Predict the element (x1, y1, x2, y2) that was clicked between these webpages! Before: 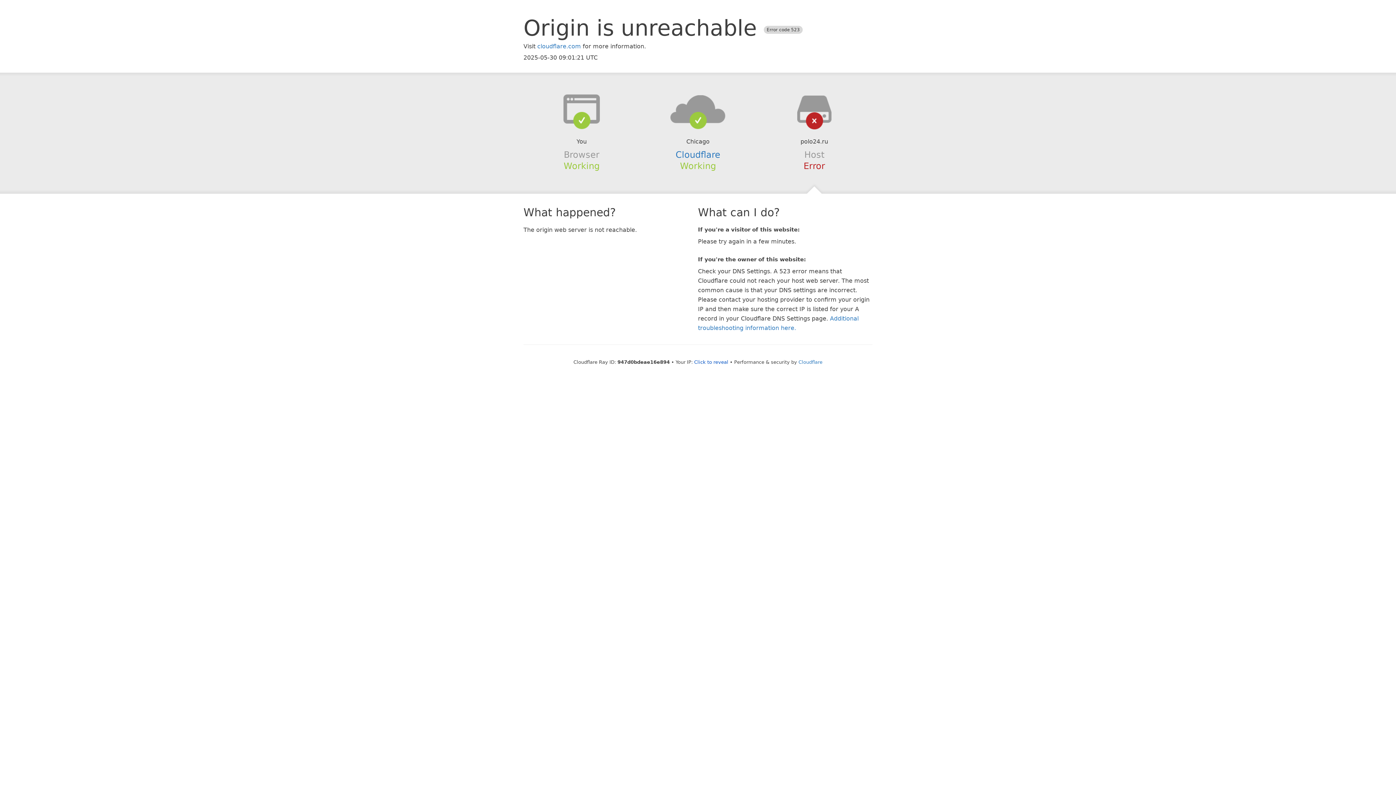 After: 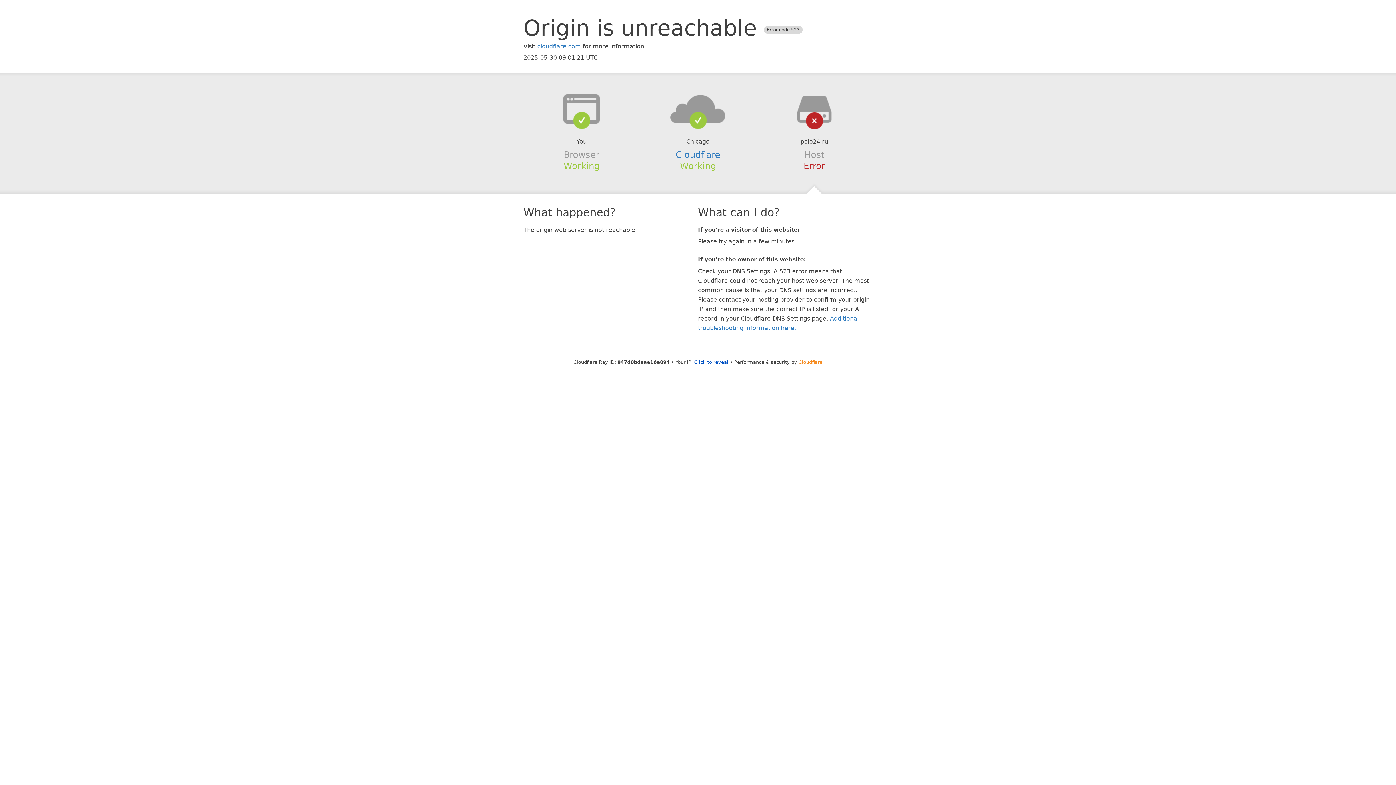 Action: bbox: (798, 359, 822, 364) label: Cloudflare